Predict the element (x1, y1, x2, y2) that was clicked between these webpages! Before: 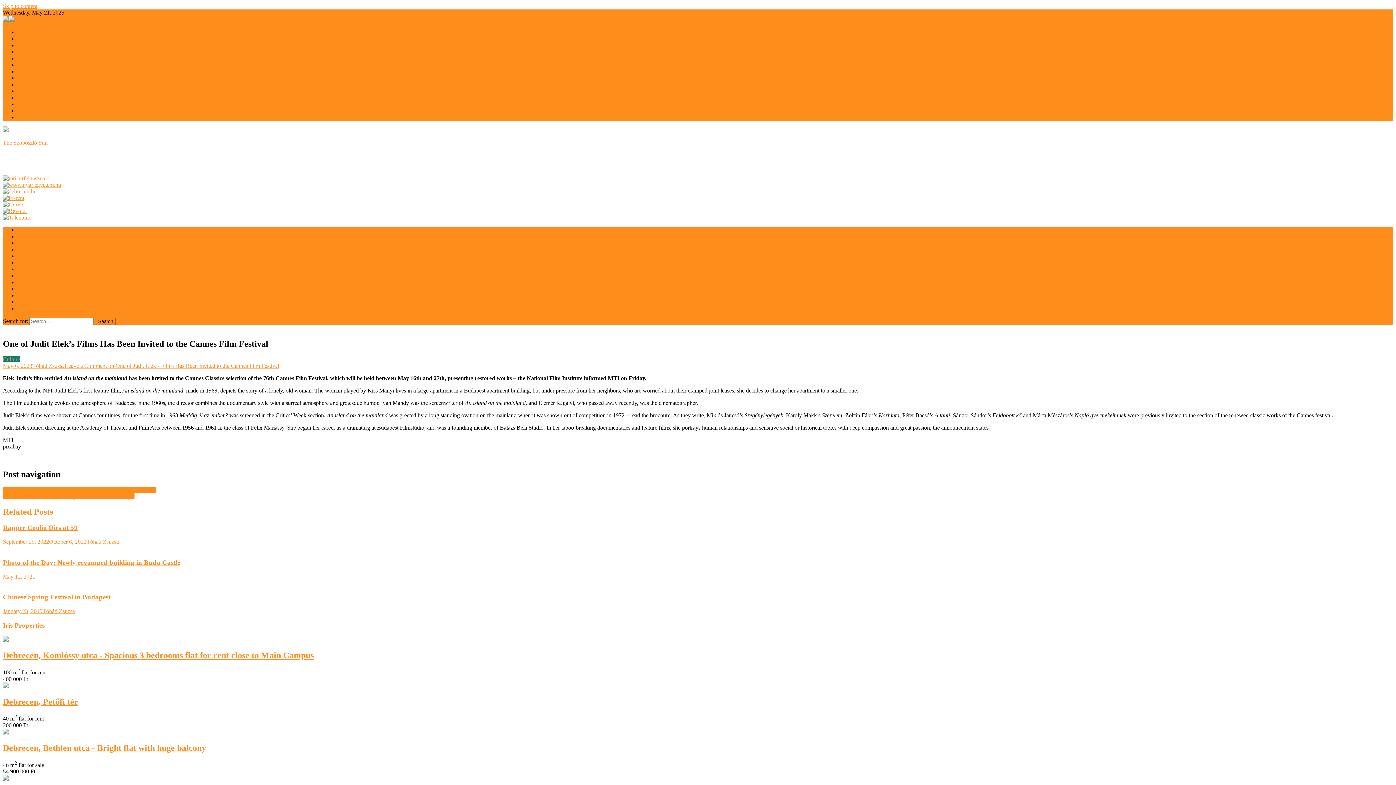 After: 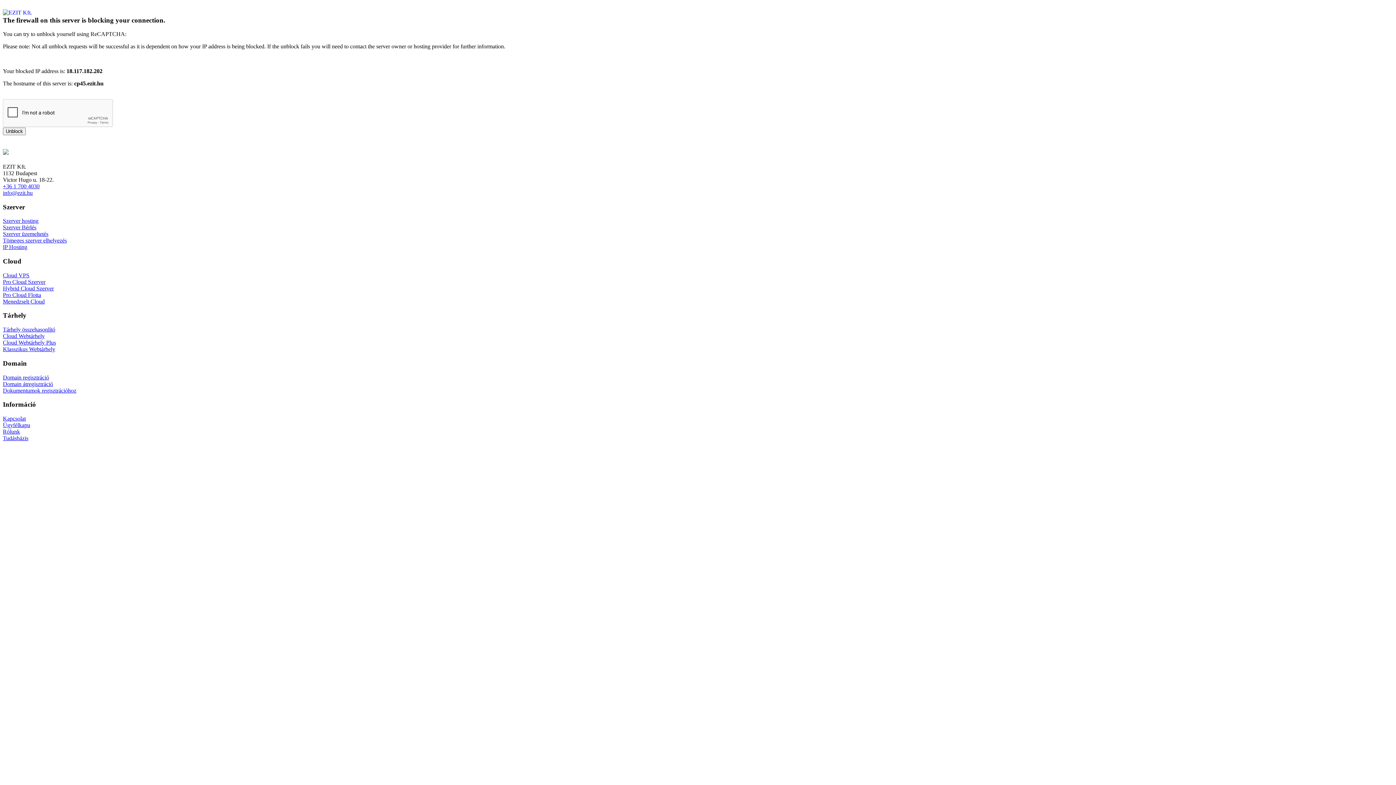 Action: label: Chinese Spring Festival in Budapest bbox: (2, 593, 110, 601)